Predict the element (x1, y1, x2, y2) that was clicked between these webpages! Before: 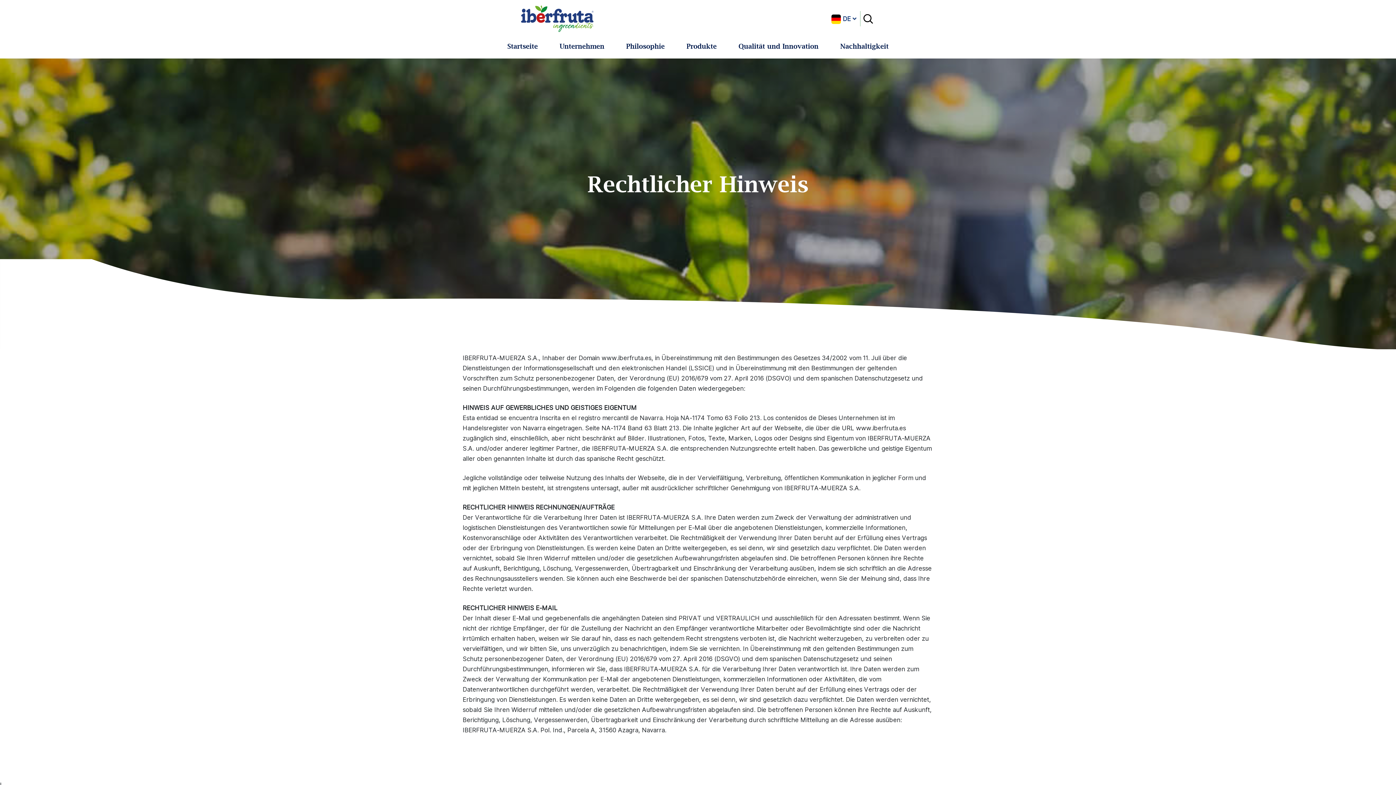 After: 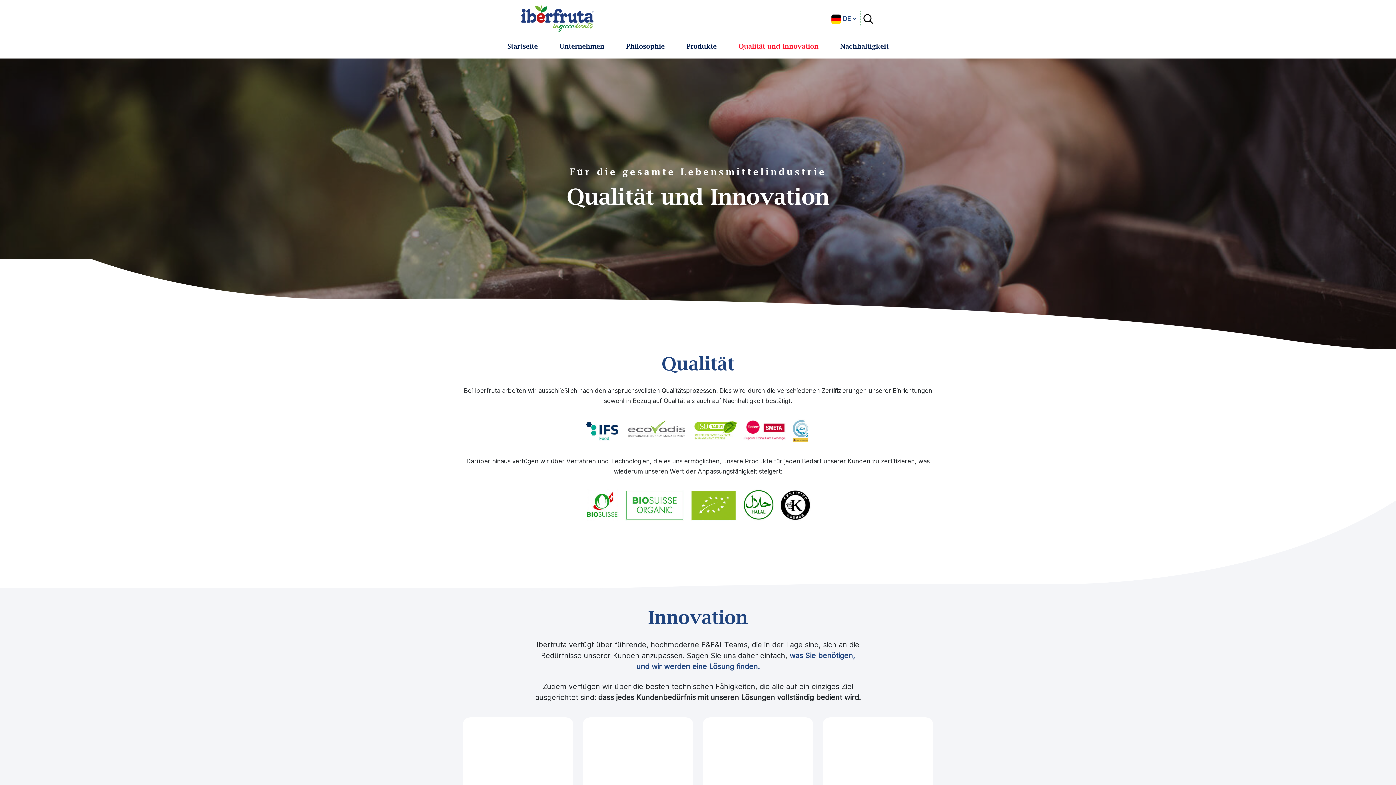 Action: label: Qualität und Innovation bbox: (733, 37, 824, 55)